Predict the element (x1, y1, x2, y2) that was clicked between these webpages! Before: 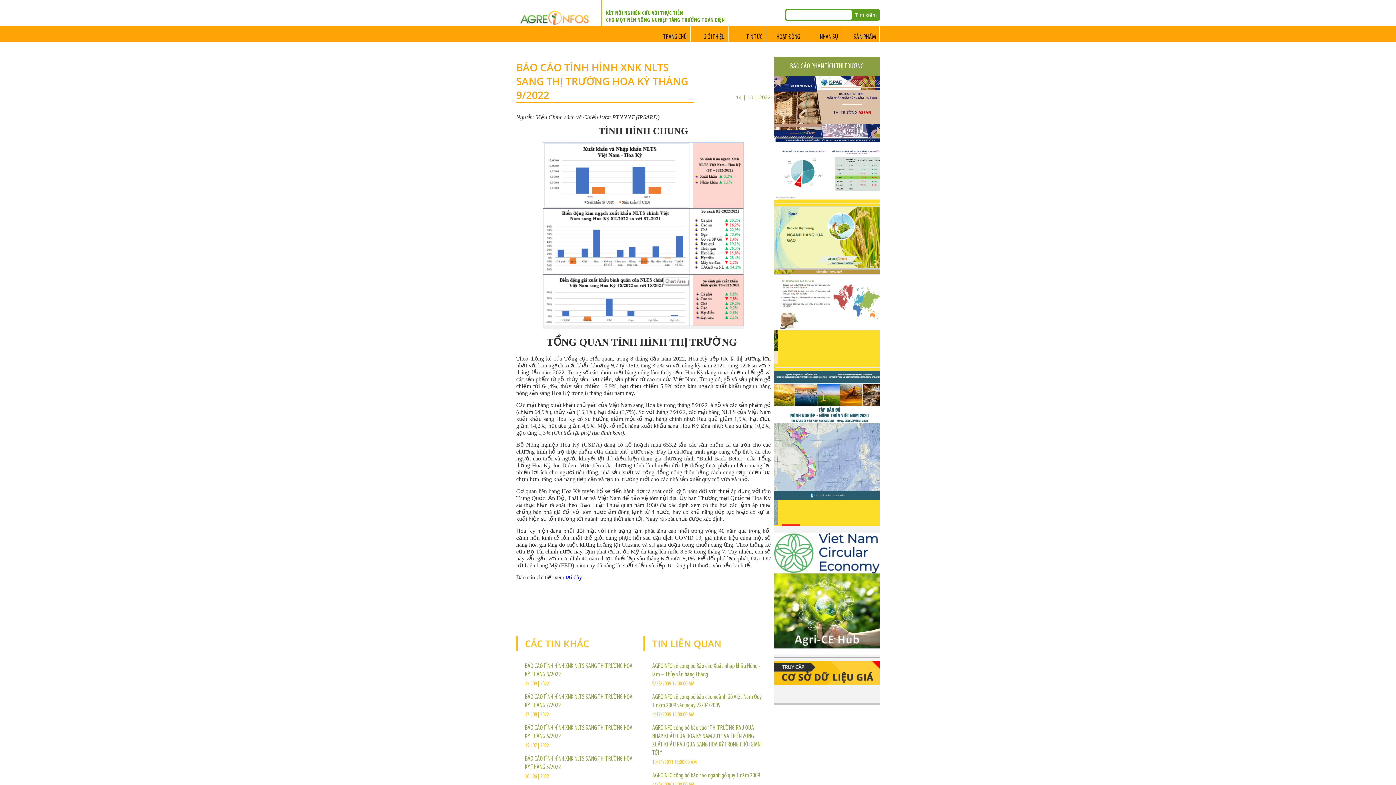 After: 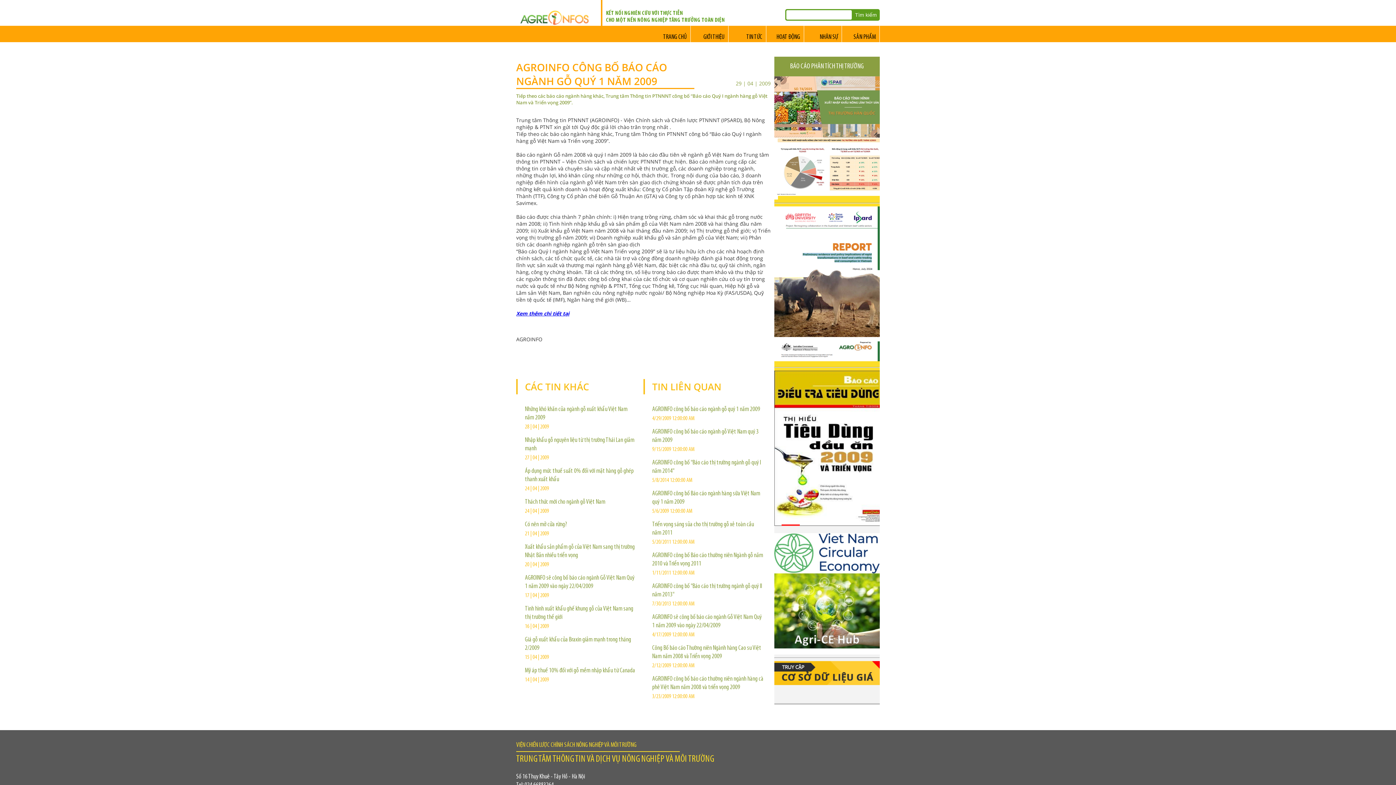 Action: label: AGROINFO công bố báo cáo ngành gỗ quý 1 năm 2009 bbox: (652, 772, 760, 779)